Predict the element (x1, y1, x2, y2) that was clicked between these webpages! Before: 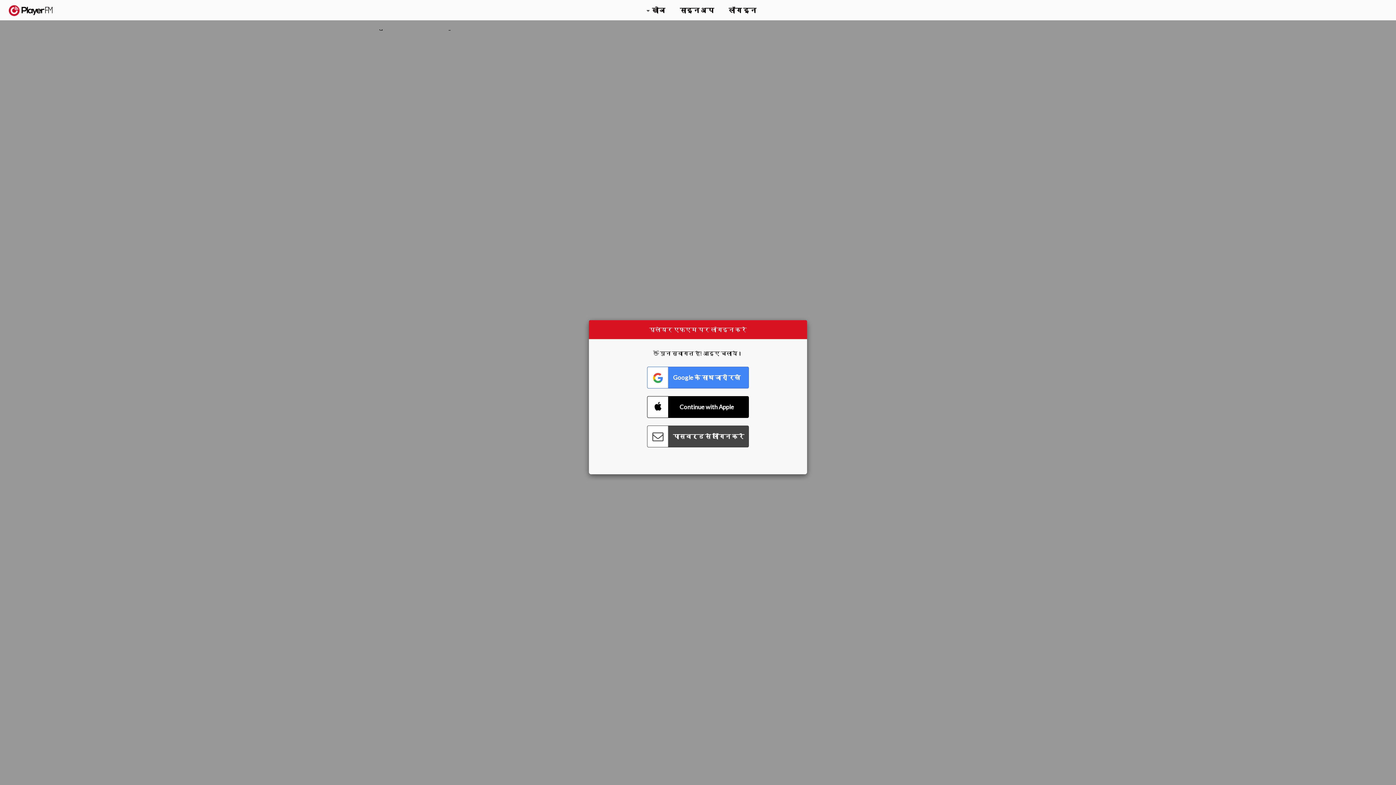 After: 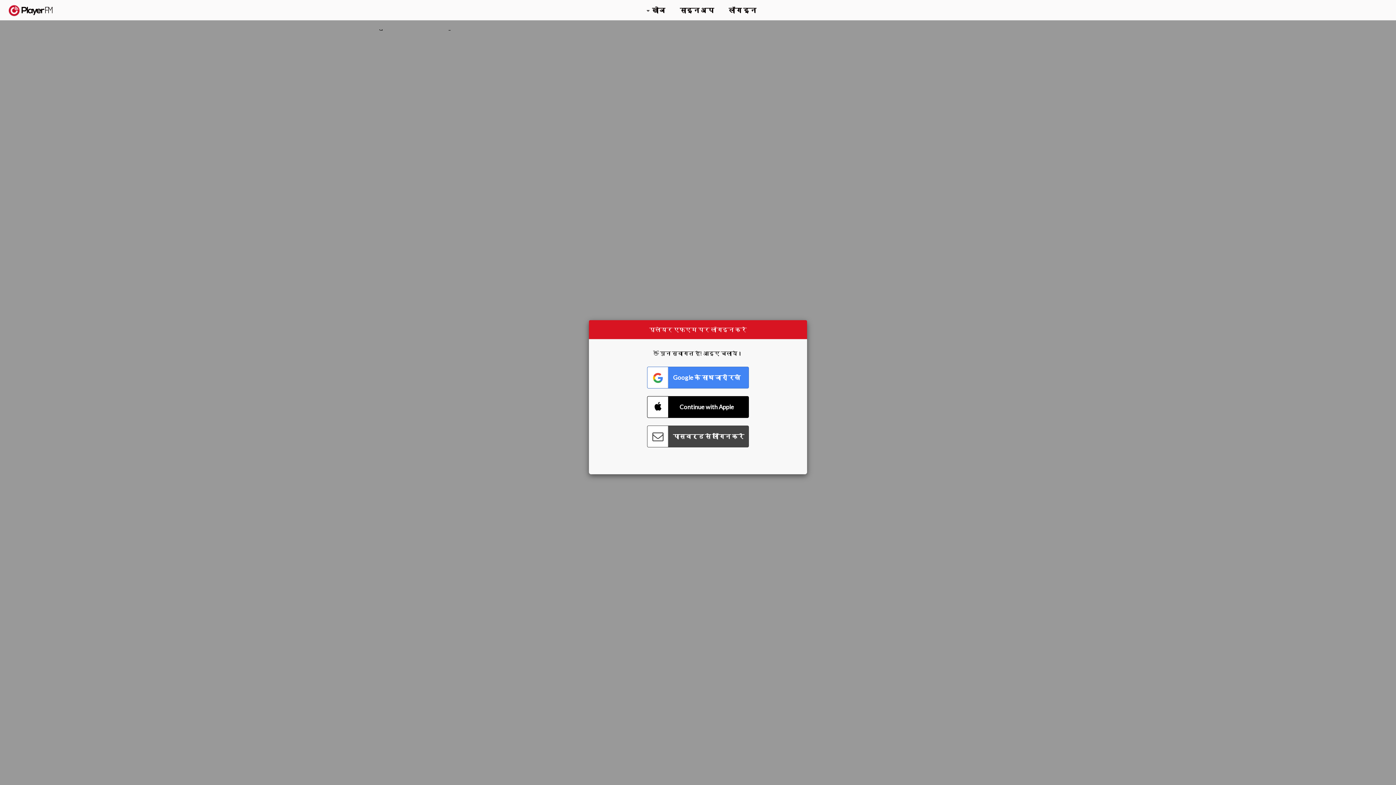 Action: bbox: (1307, 2, 1349, 14) label: नवीनीकरण